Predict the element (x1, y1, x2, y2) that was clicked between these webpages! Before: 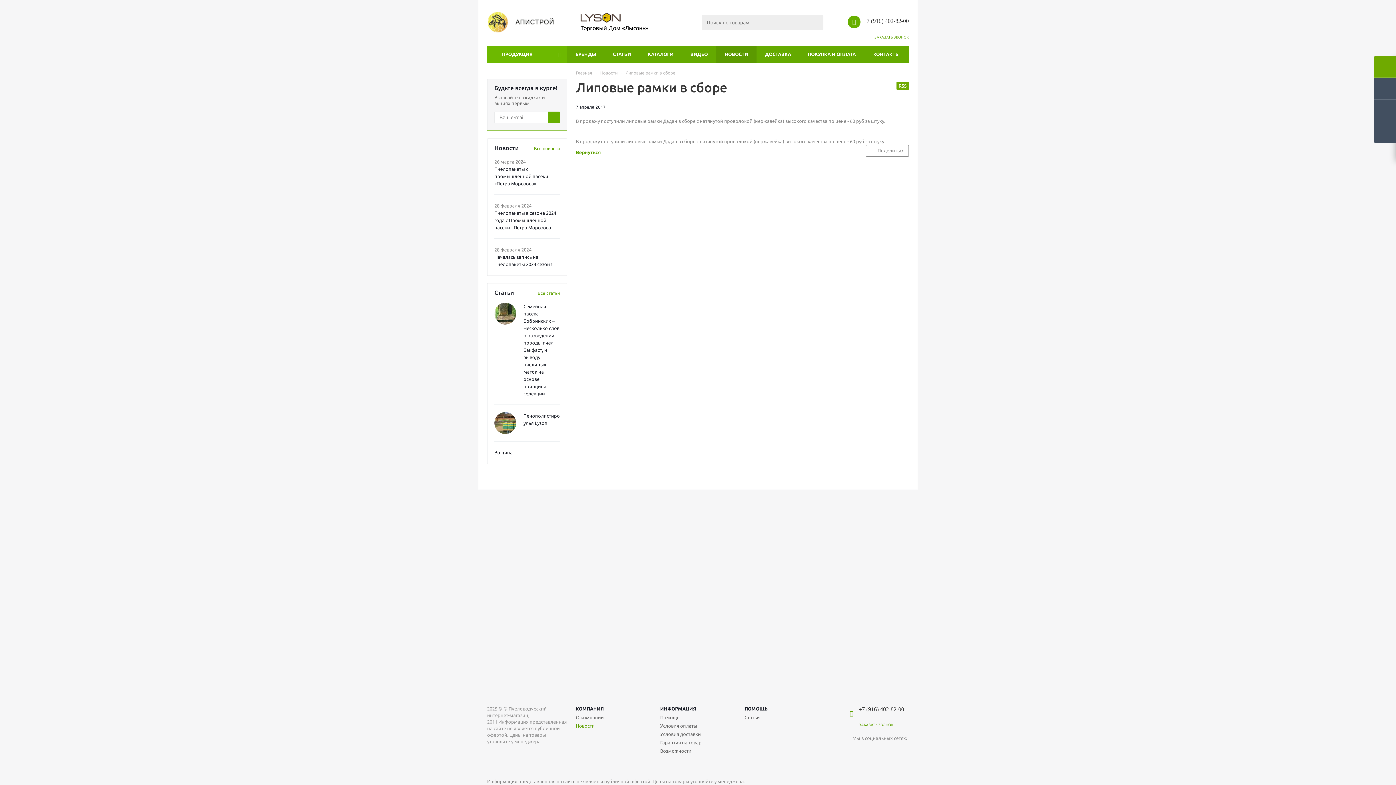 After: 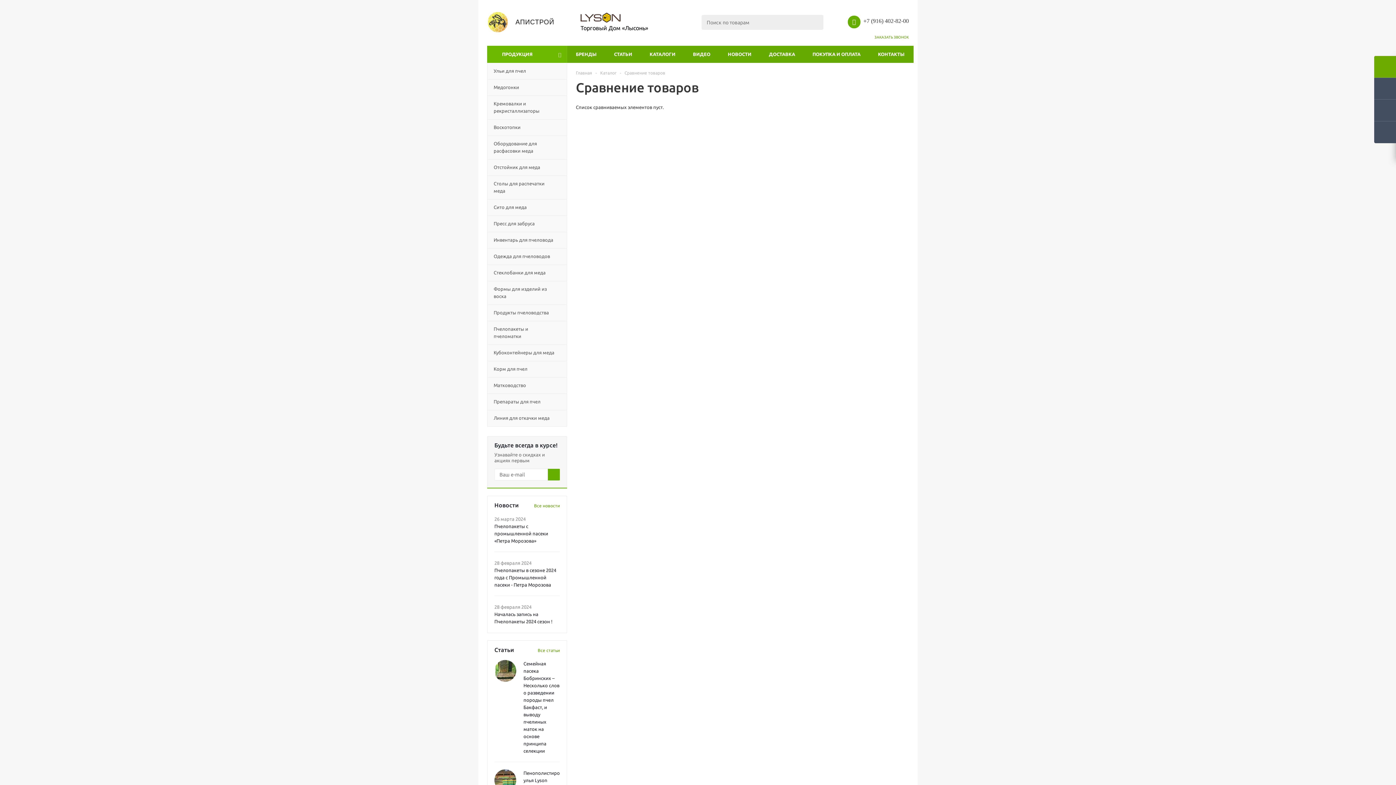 Action: bbox: (1374, 99, 1396, 121)